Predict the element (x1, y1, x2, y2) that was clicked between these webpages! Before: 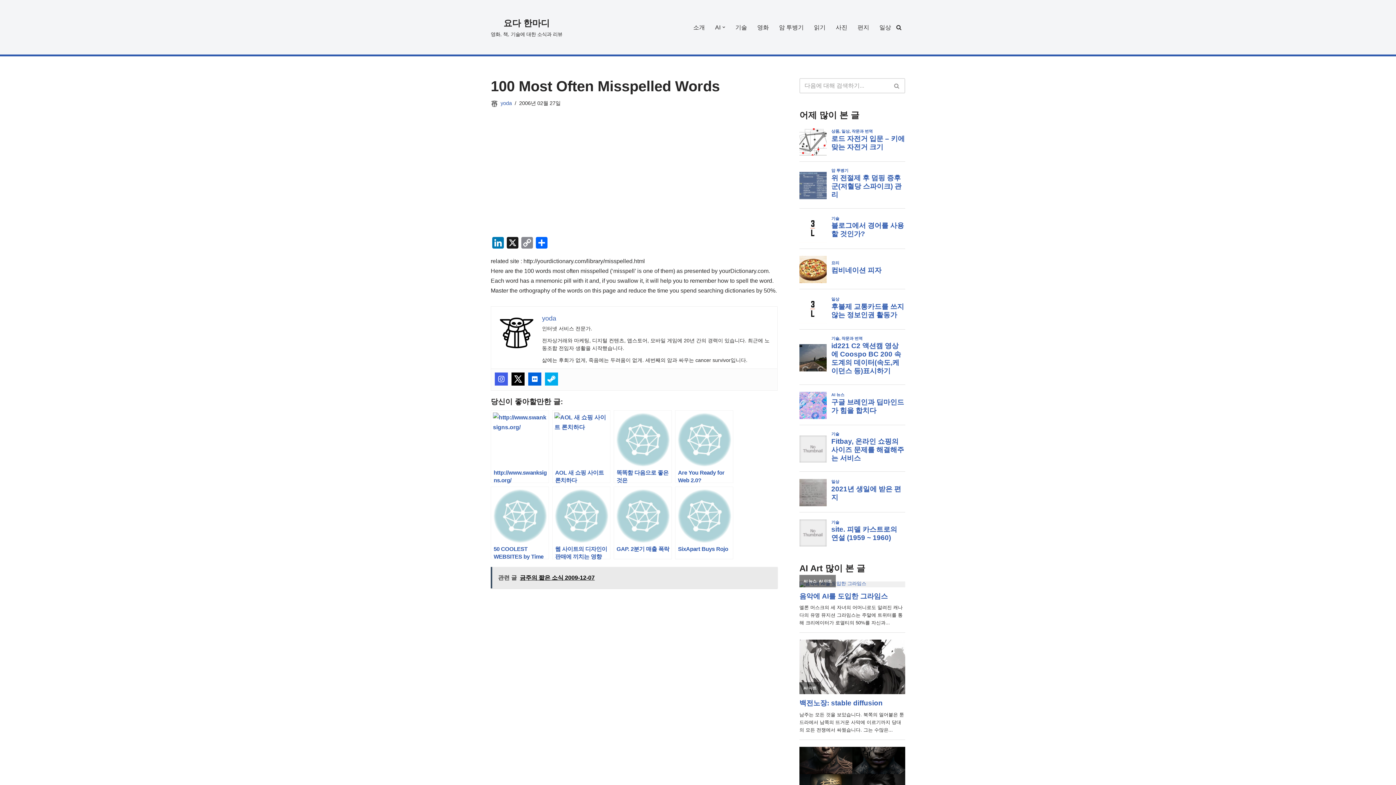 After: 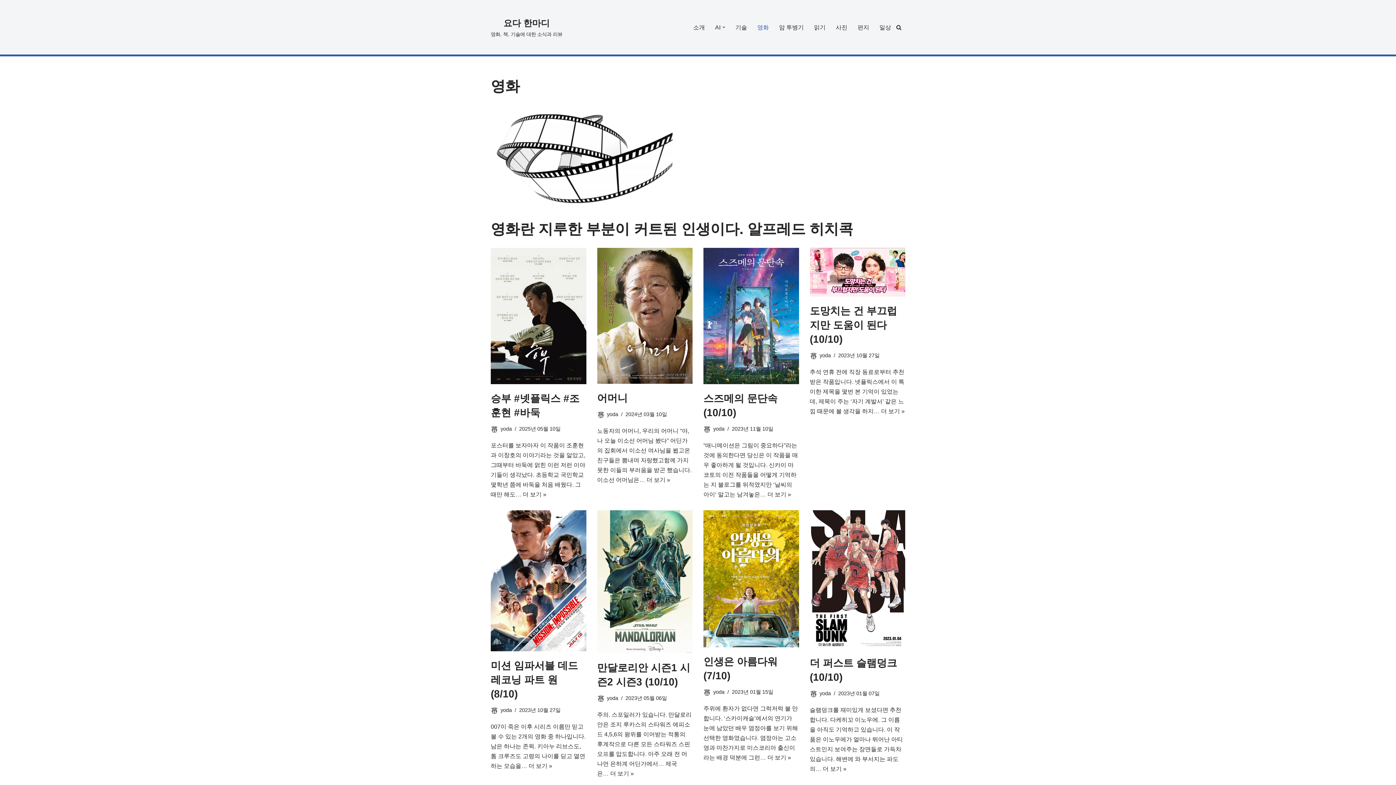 Action: label: 영화 bbox: (757, 22, 769, 32)